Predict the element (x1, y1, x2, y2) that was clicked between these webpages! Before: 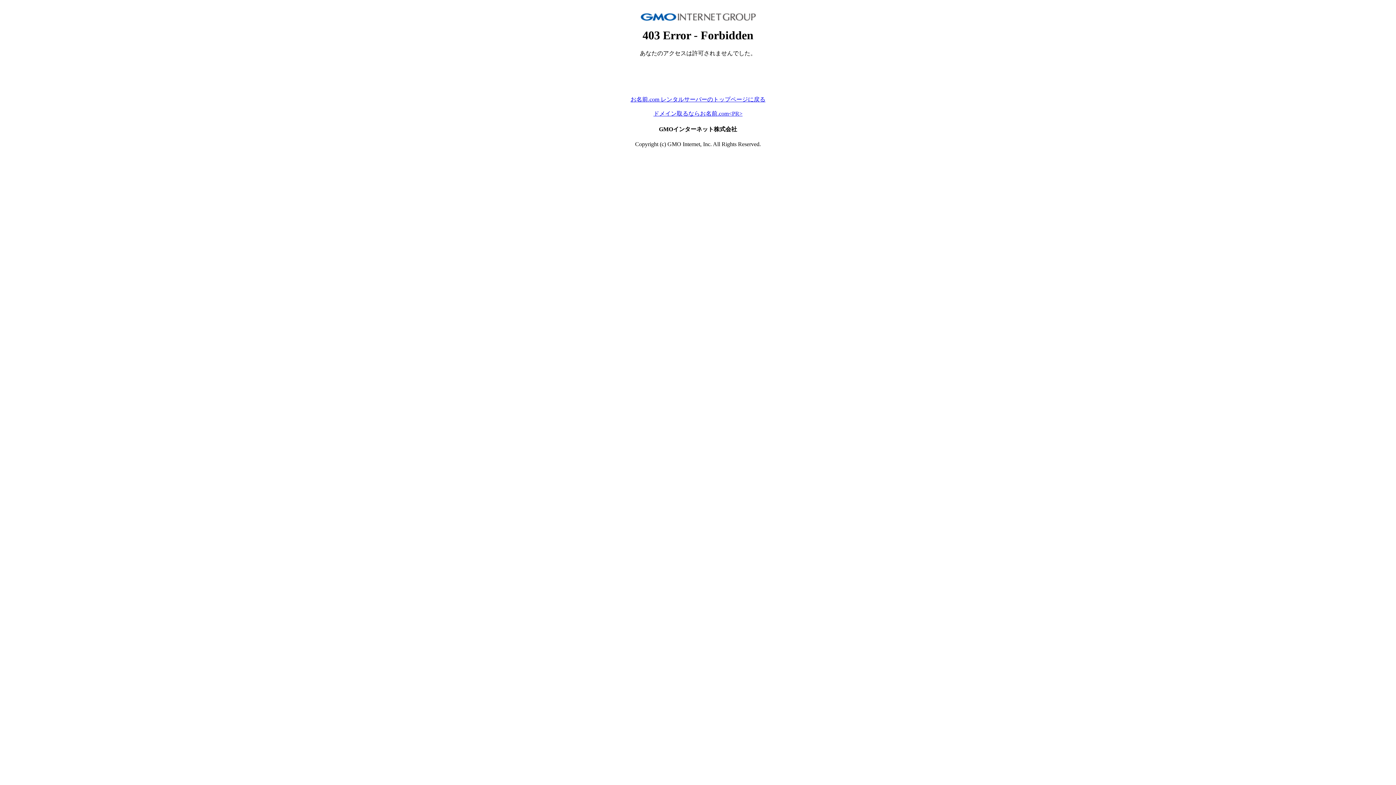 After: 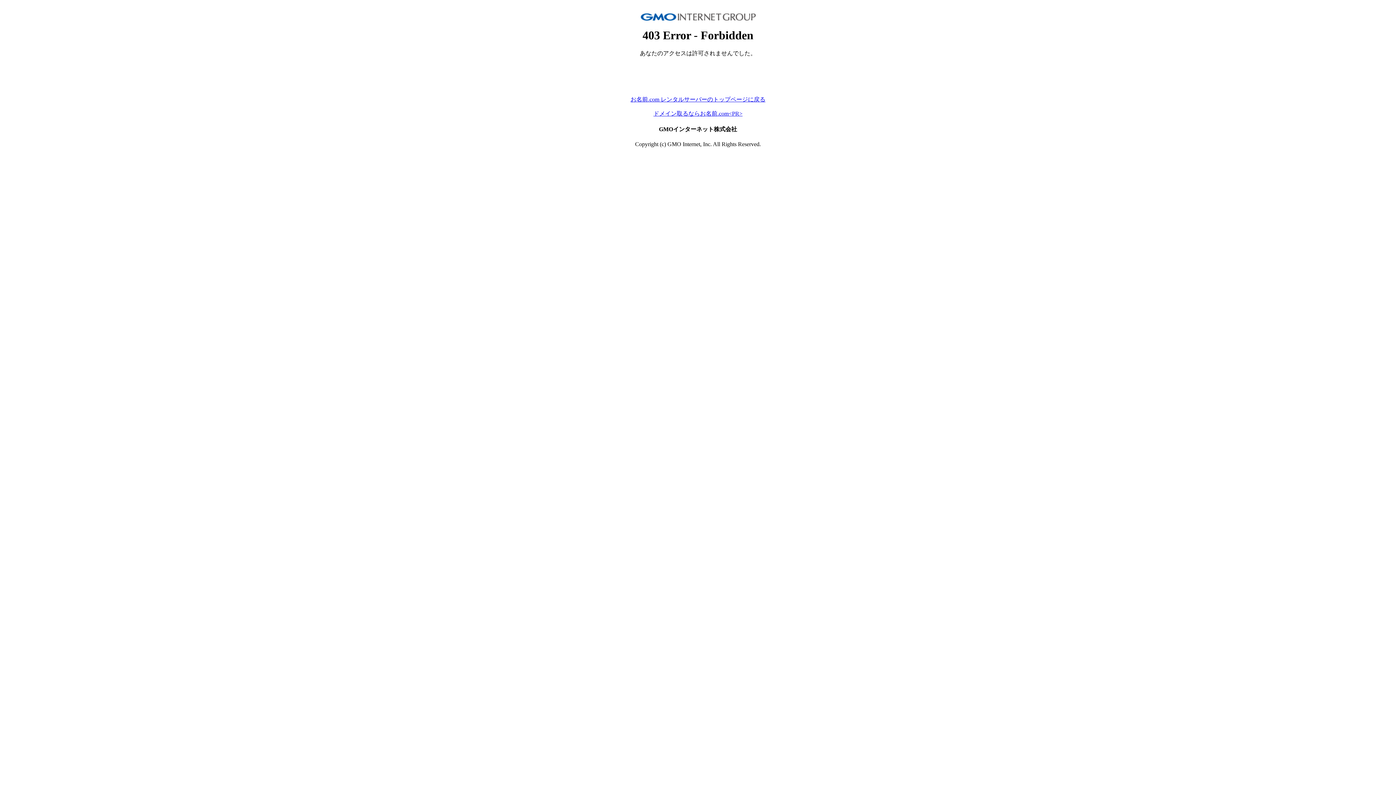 Action: label: お名前.com レンタルサーバーのトップページに戻る bbox: (630, 96, 765, 102)